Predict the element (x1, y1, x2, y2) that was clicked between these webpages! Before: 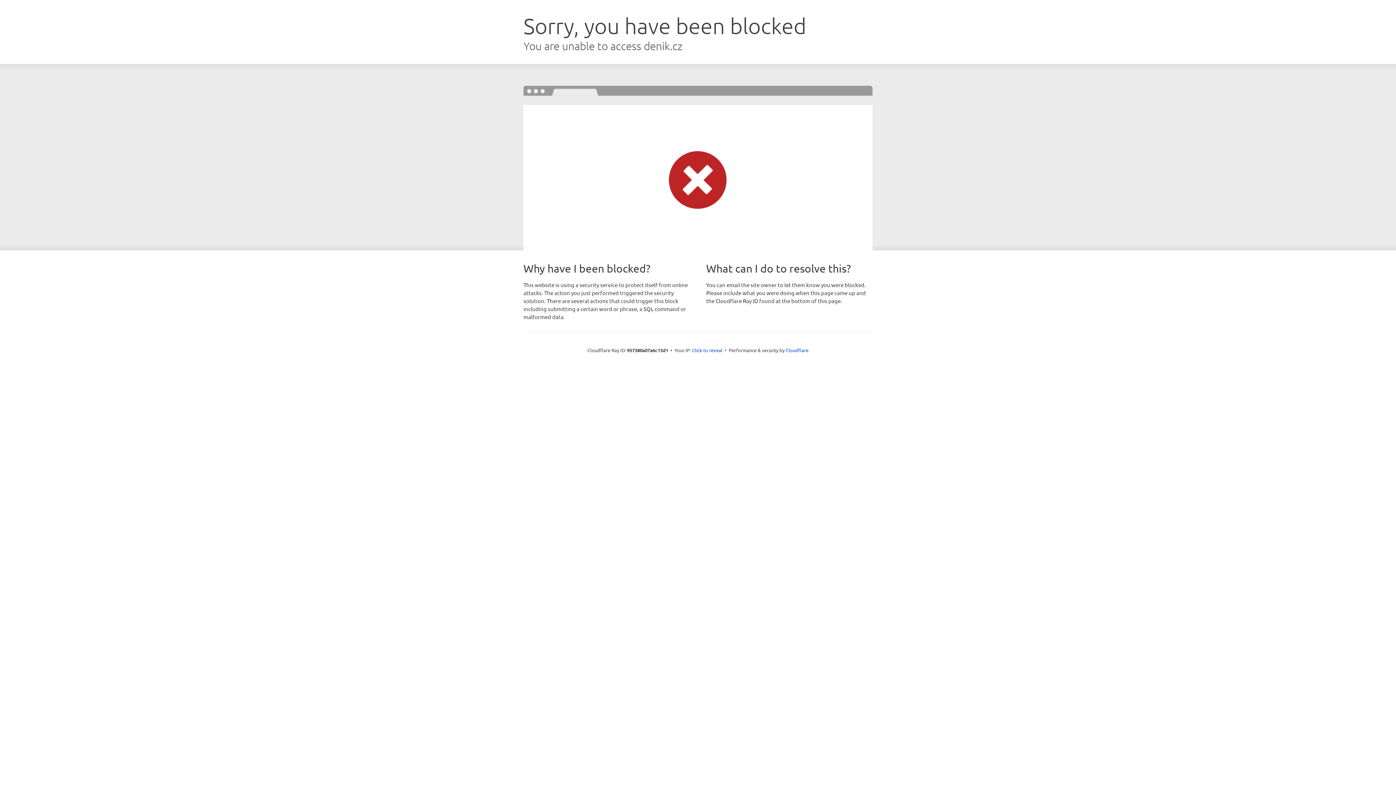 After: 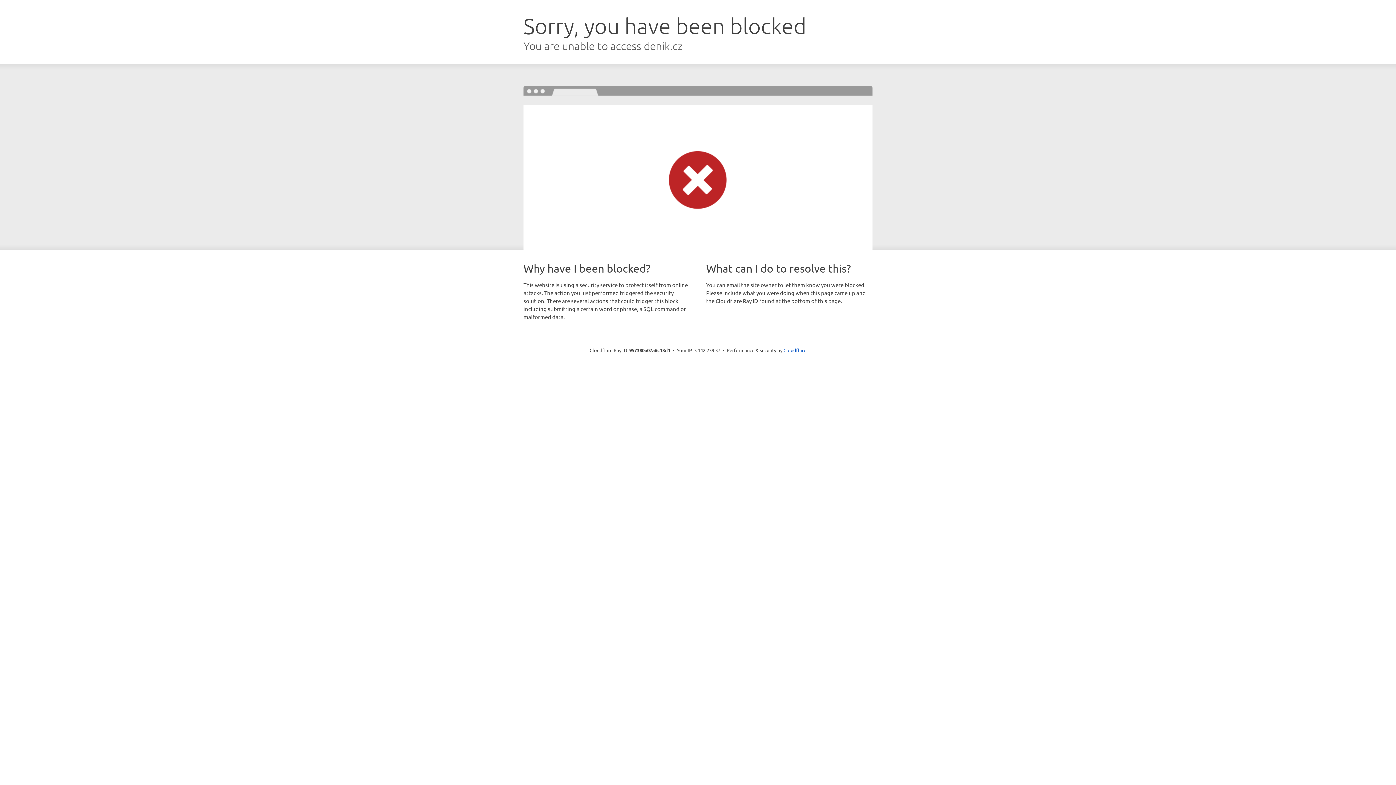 Action: label: Click to reveal bbox: (692, 346, 722, 353)